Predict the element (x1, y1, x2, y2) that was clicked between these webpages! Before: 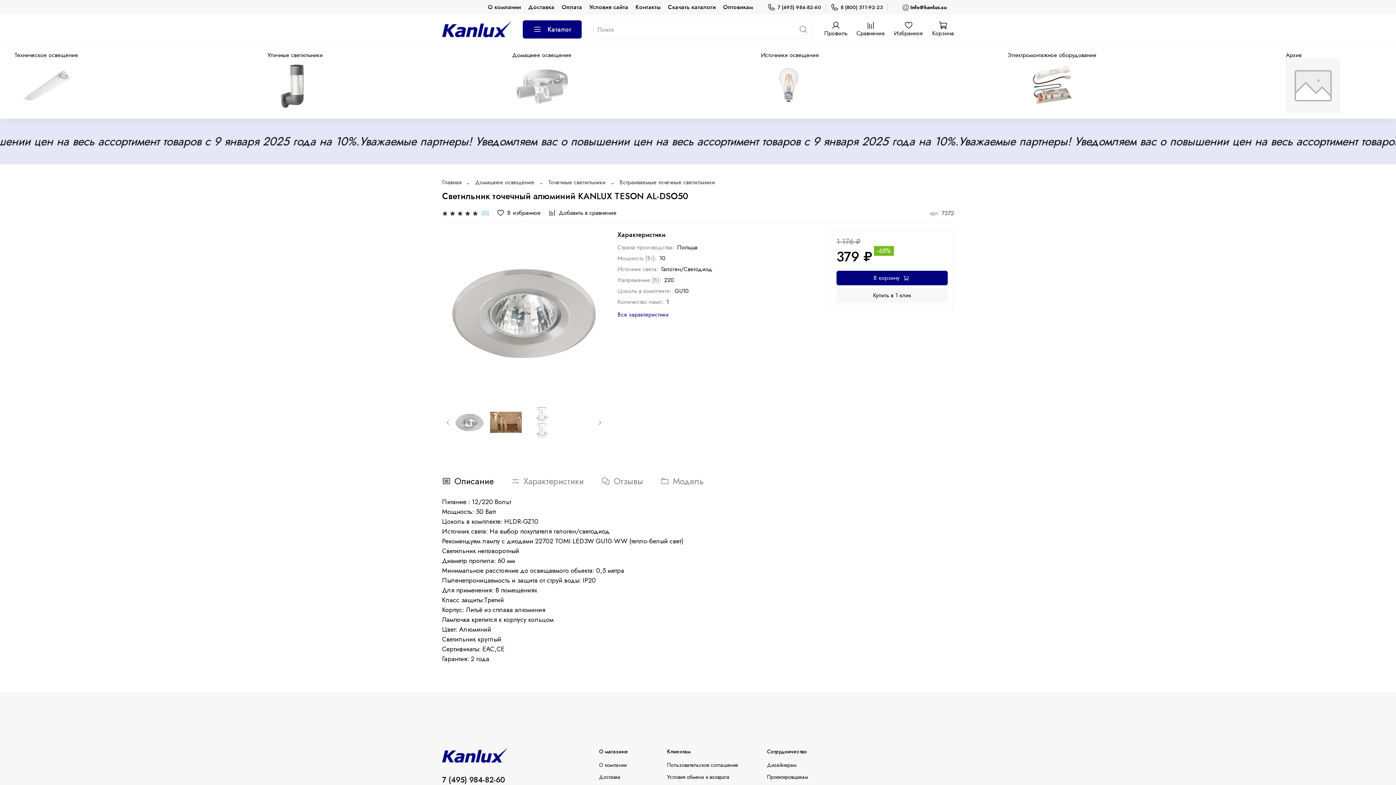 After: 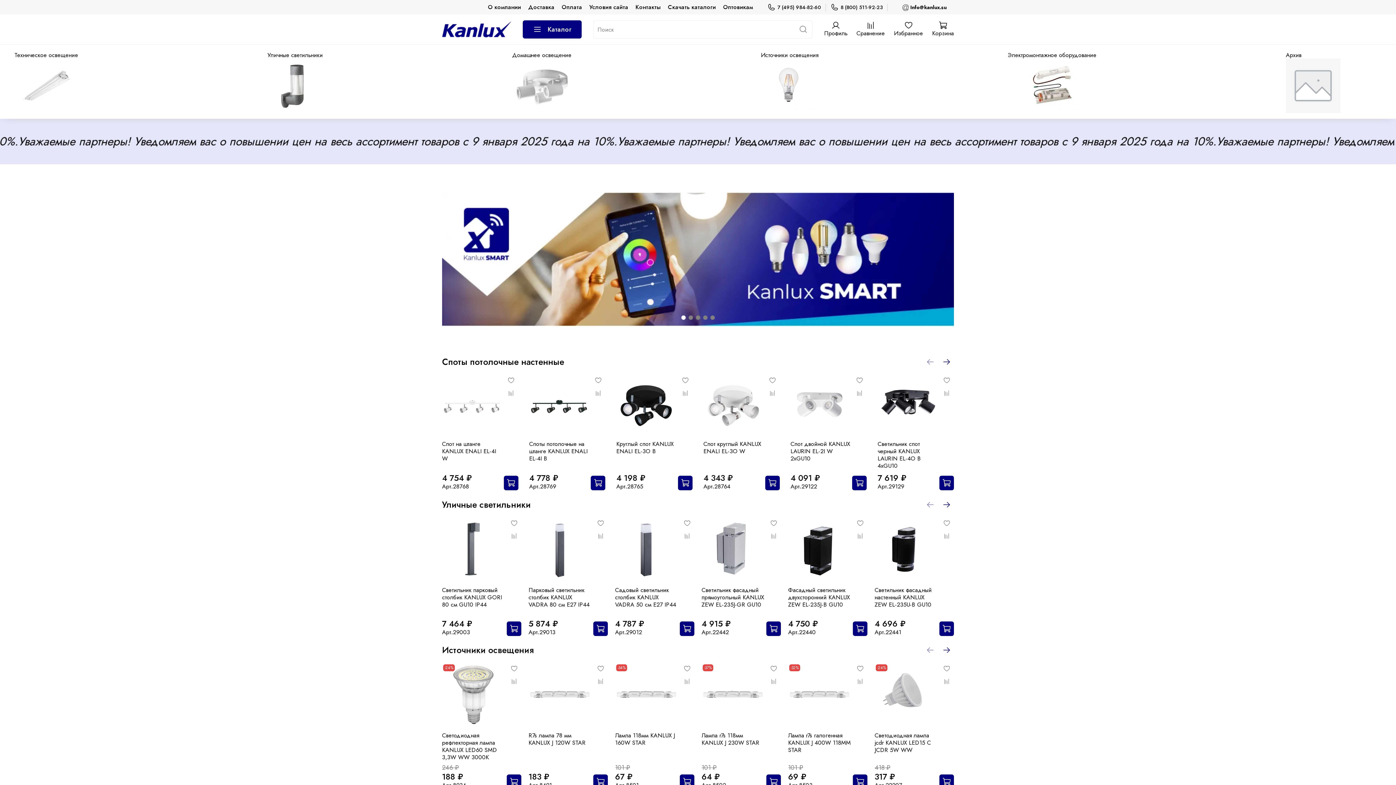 Action: bbox: (442, 21, 511, 37)